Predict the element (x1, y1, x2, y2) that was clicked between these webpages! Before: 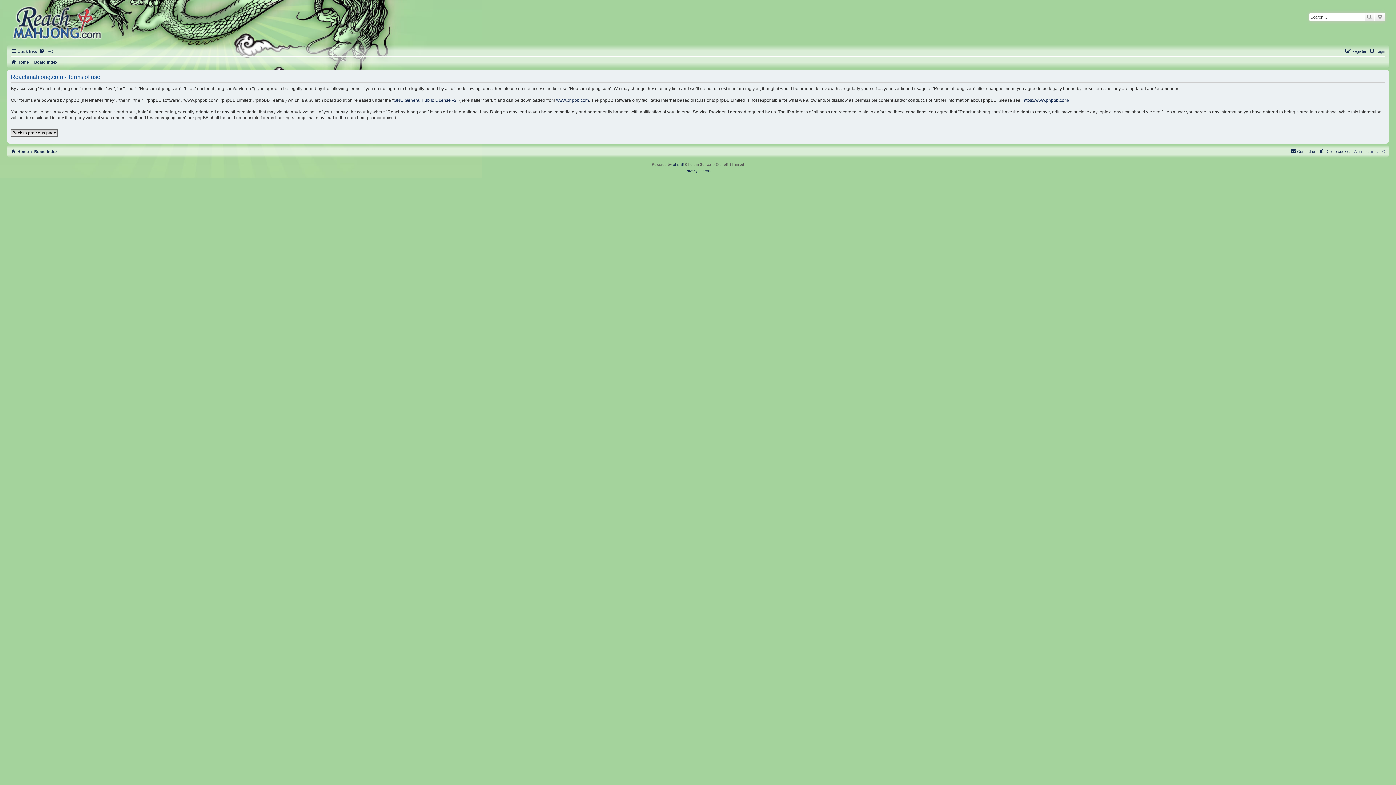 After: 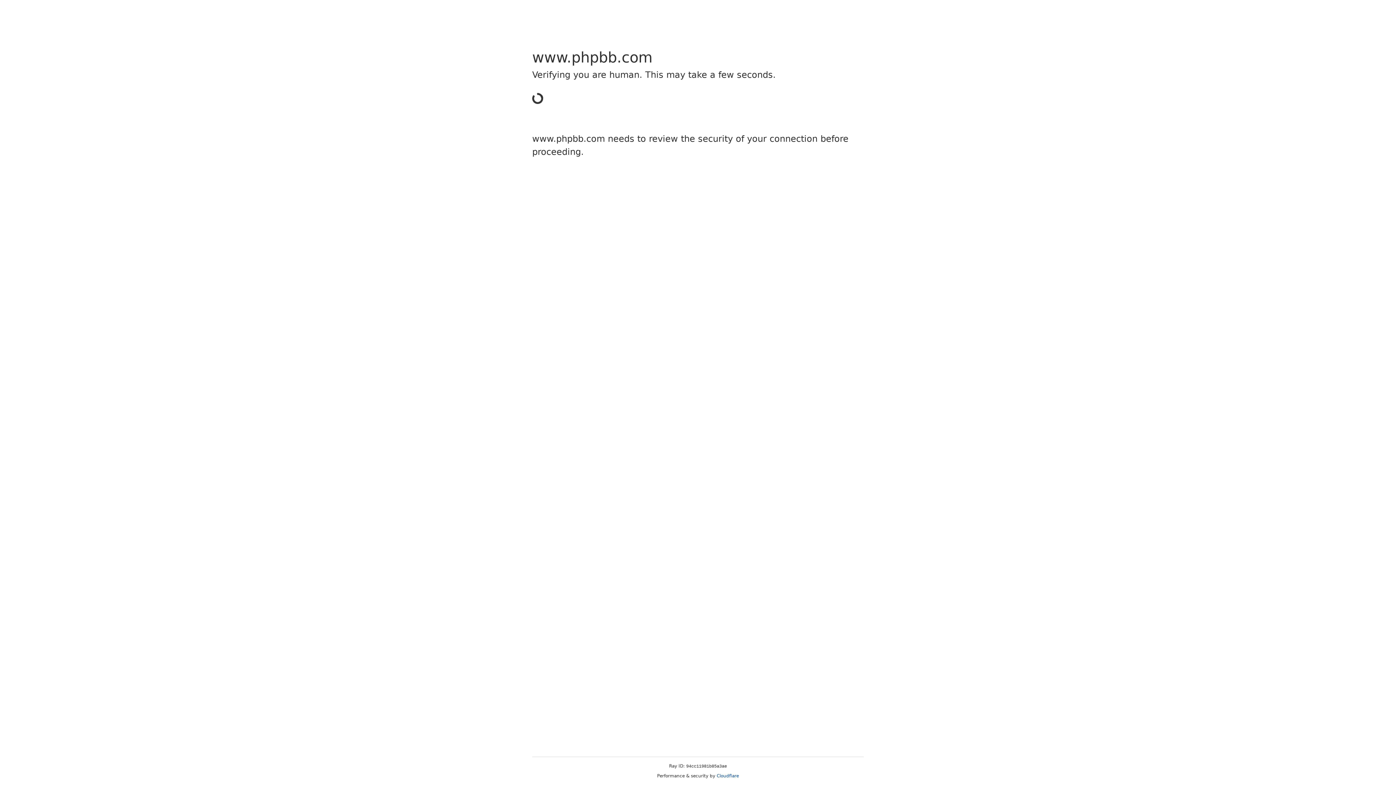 Action: bbox: (673, 161, 684, 168) label: phpBB